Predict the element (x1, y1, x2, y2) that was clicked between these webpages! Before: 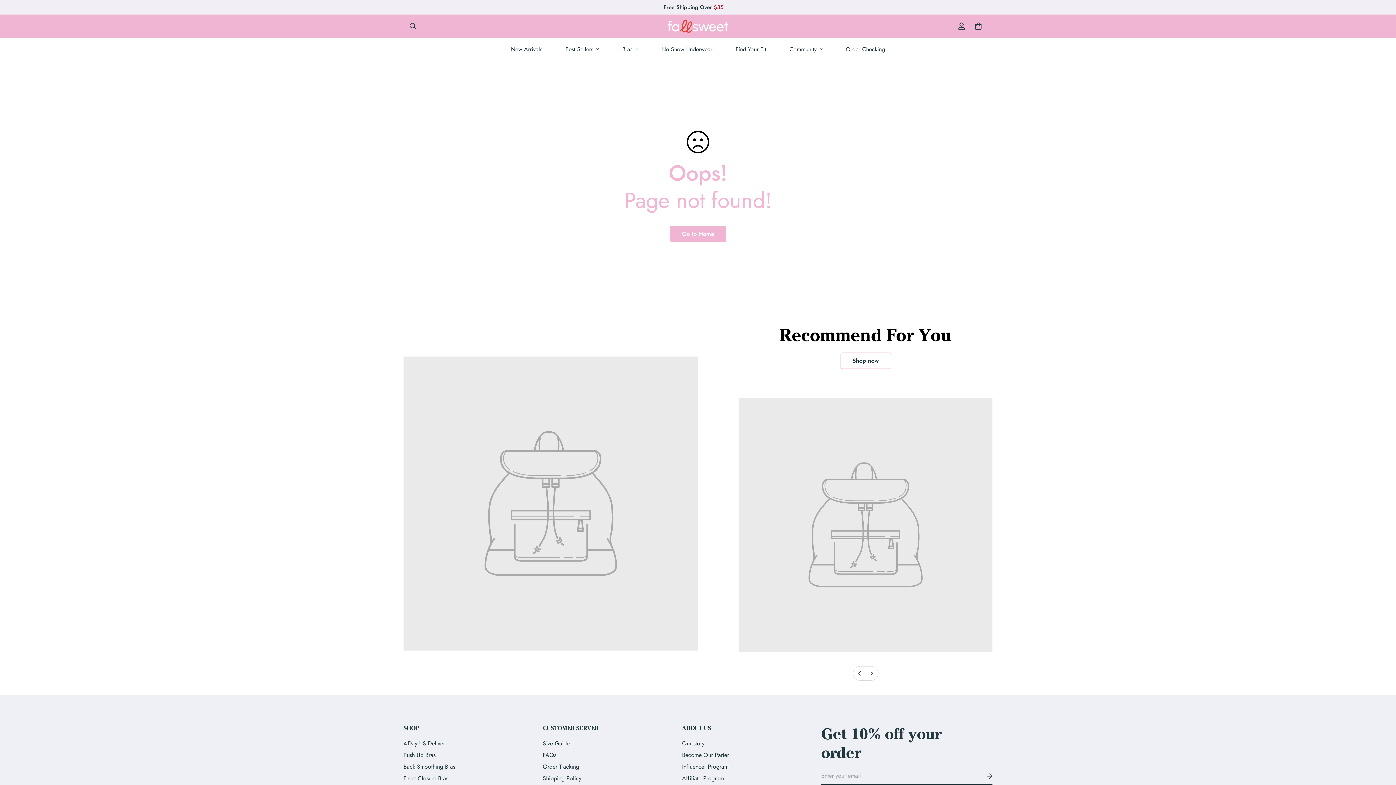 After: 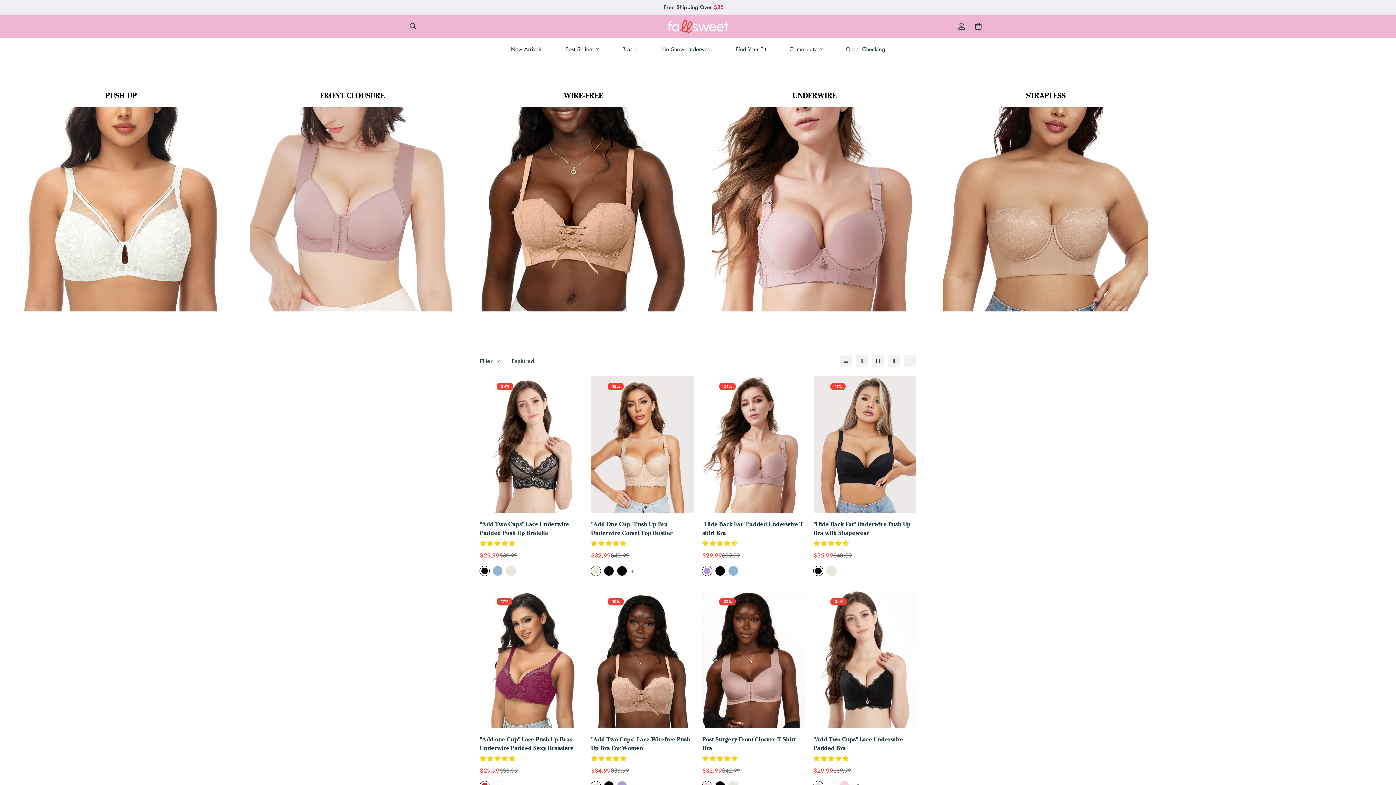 Action: label: Bras bbox: (610, 37, 650, 60)